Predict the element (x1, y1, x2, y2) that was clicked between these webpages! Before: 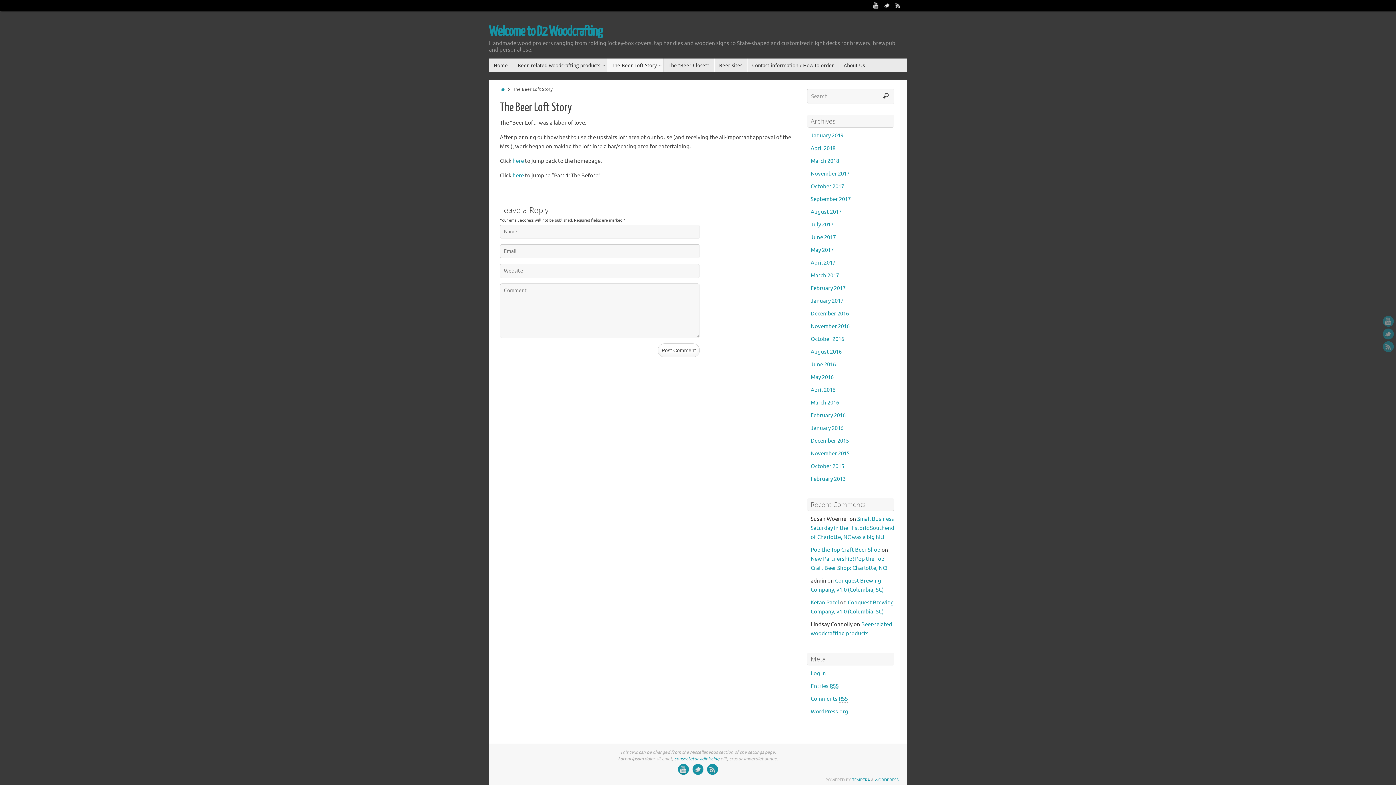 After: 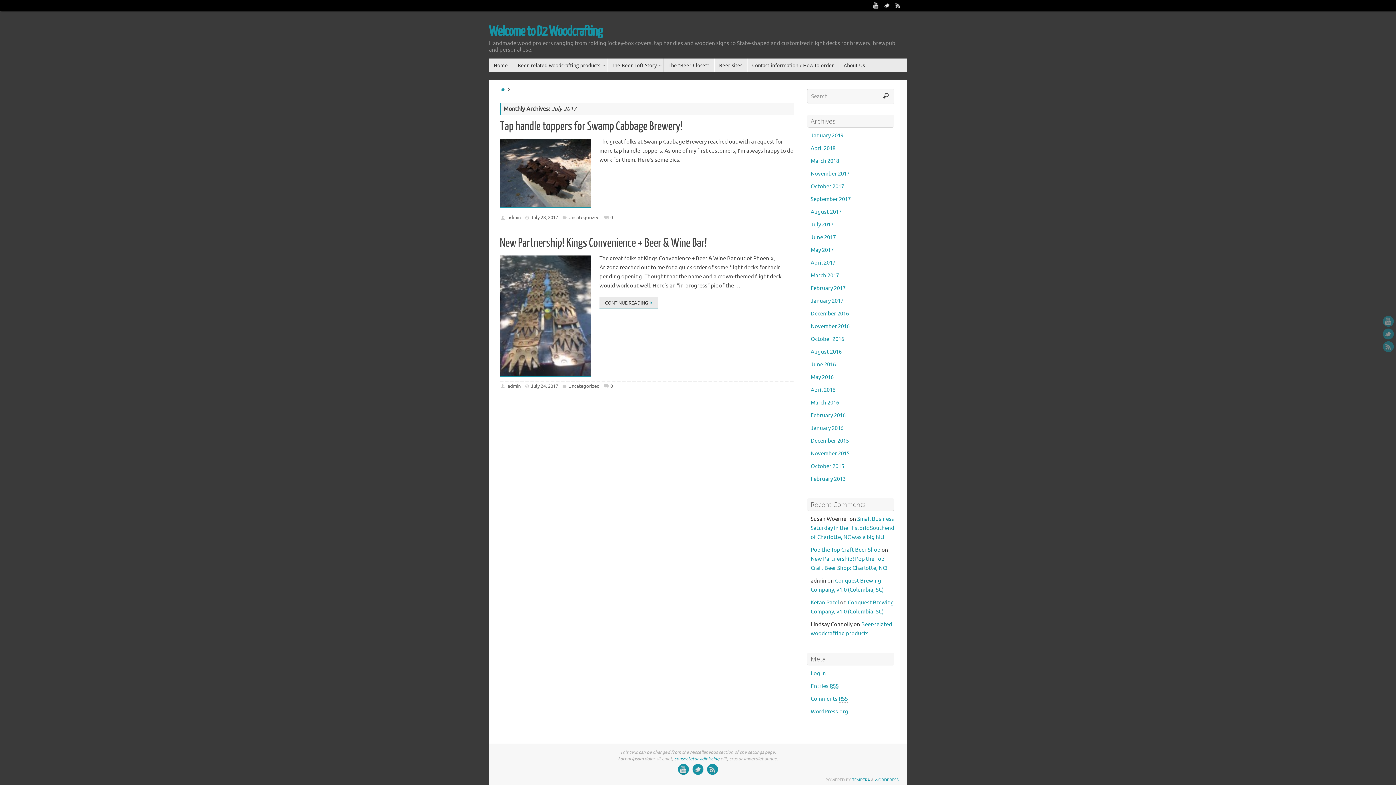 Action: label: July 2017 bbox: (810, 221, 833, 228)